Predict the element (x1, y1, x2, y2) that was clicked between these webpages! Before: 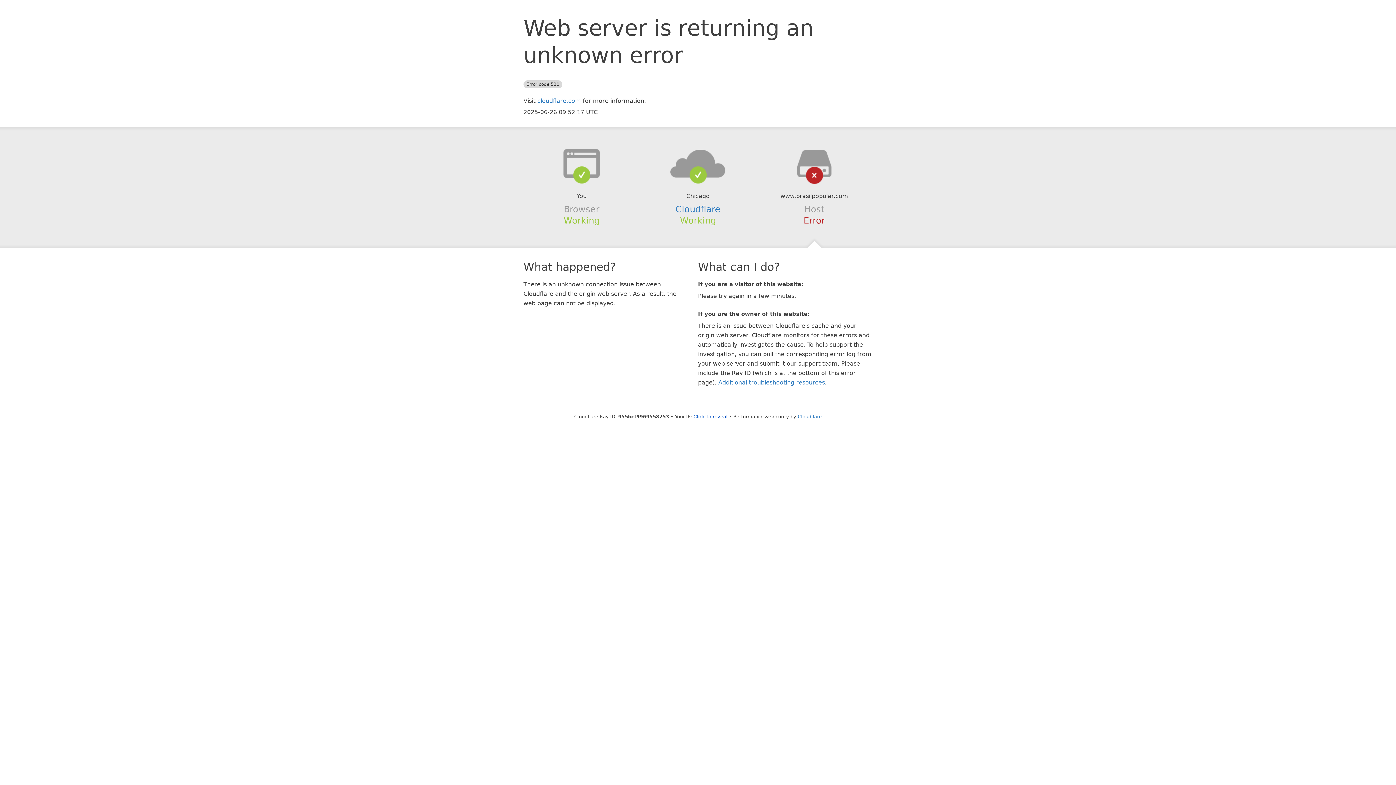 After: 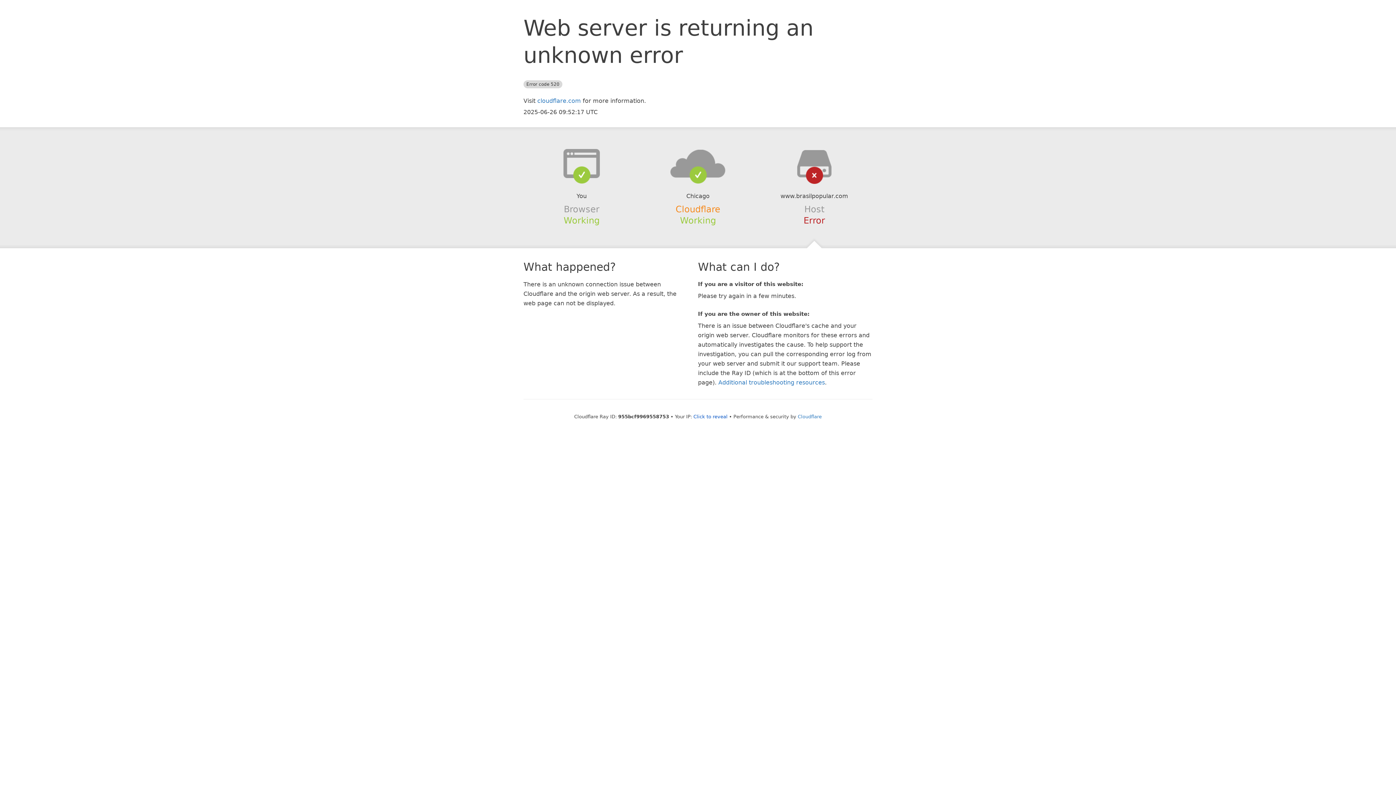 Action: label: Cloudflare bbox: (675, 204, 720, 214)